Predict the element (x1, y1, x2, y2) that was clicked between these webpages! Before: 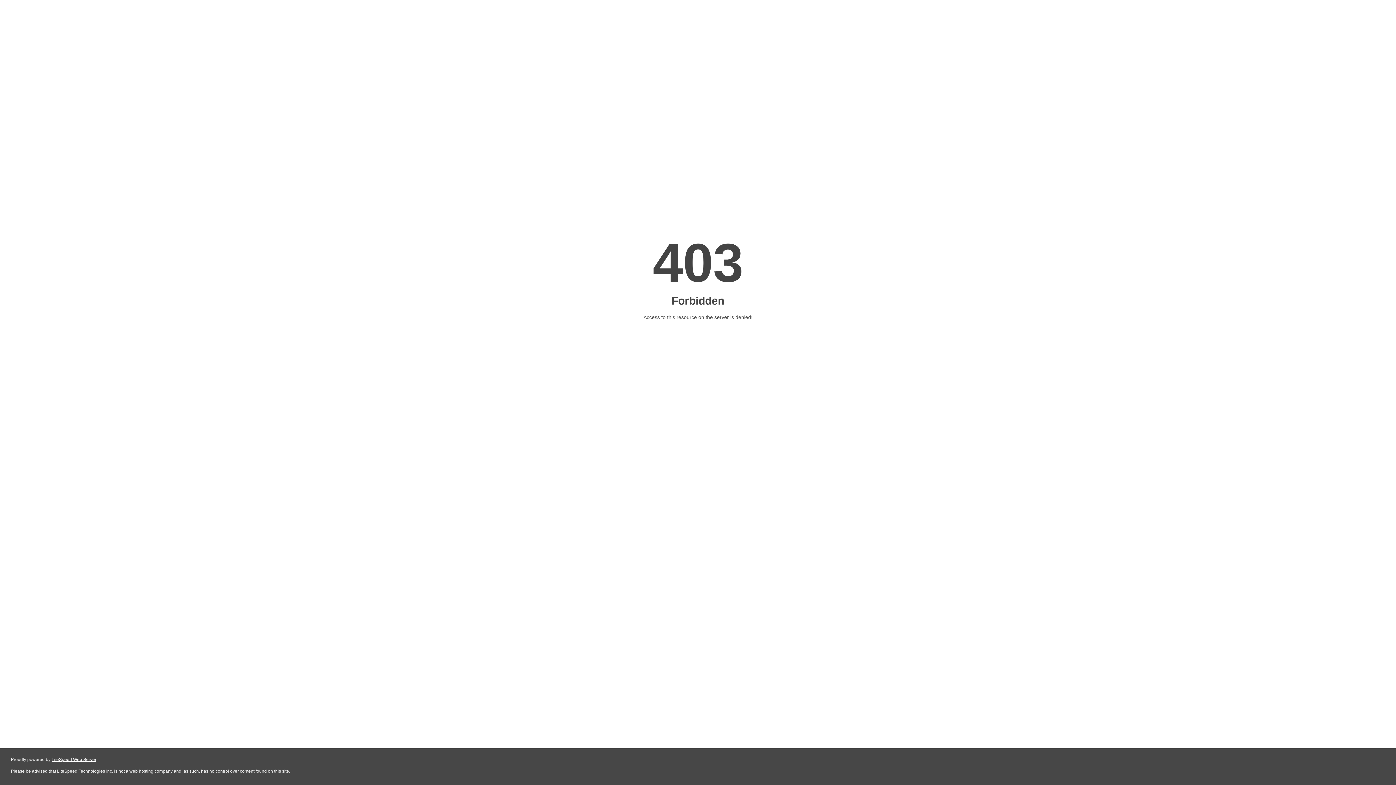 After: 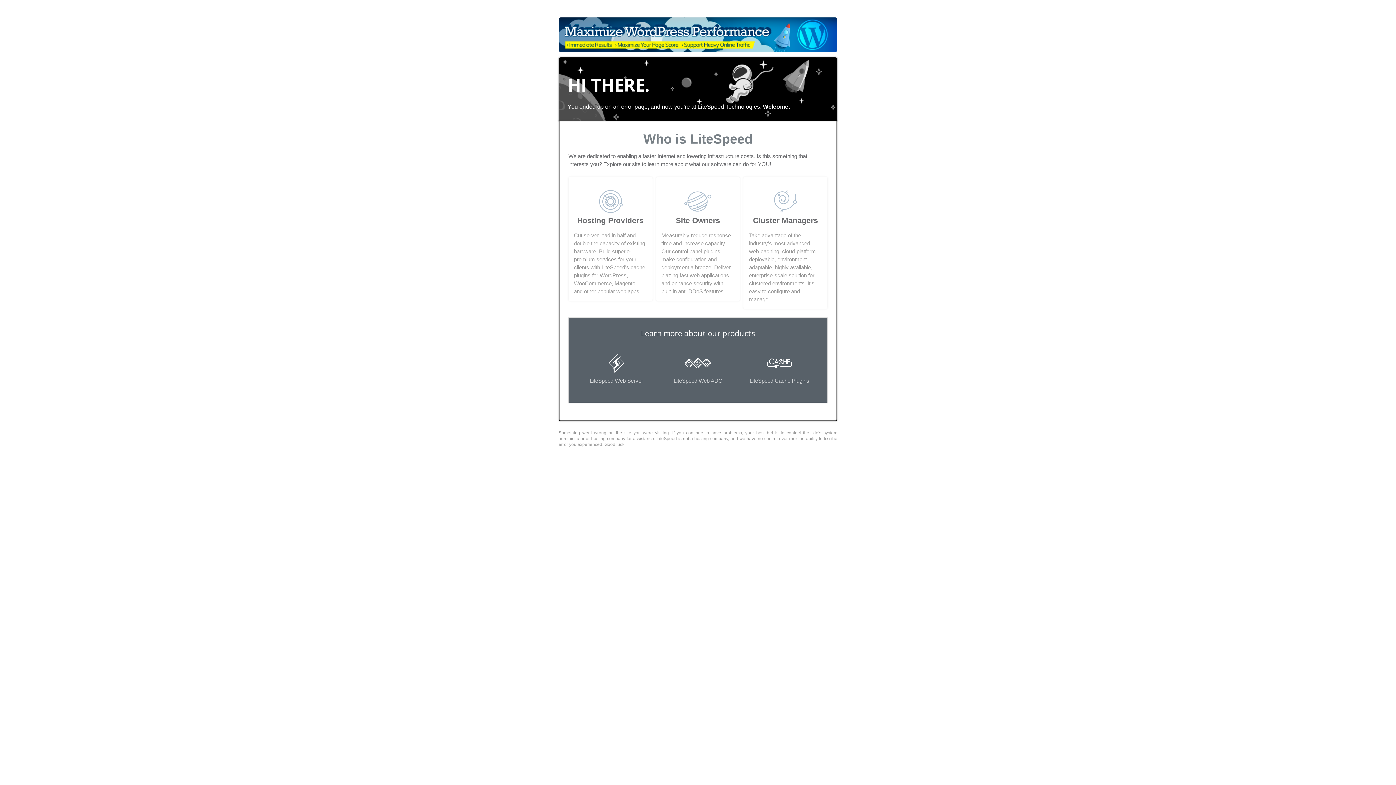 Action: label: LiteSpeed Web Server bbox: (51, 757, 96, 762)